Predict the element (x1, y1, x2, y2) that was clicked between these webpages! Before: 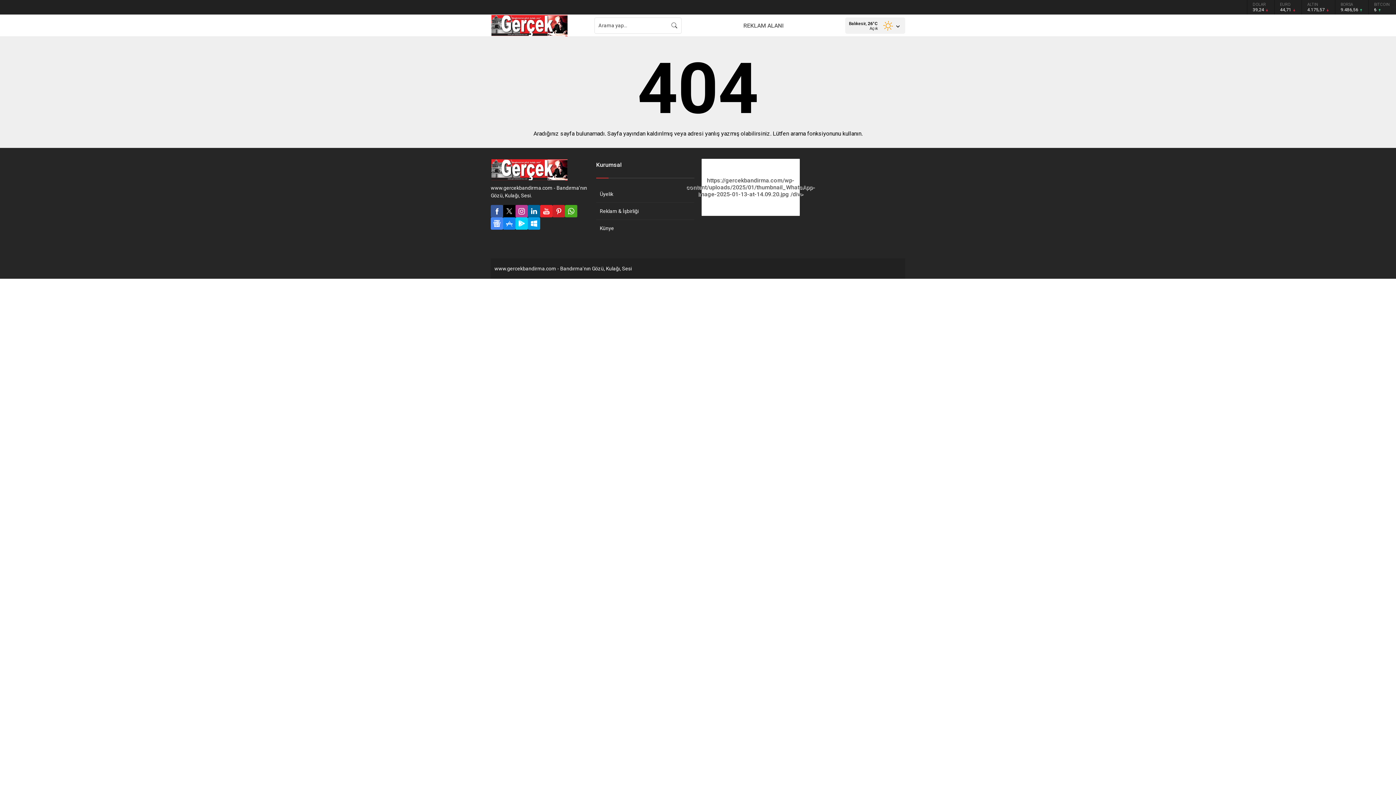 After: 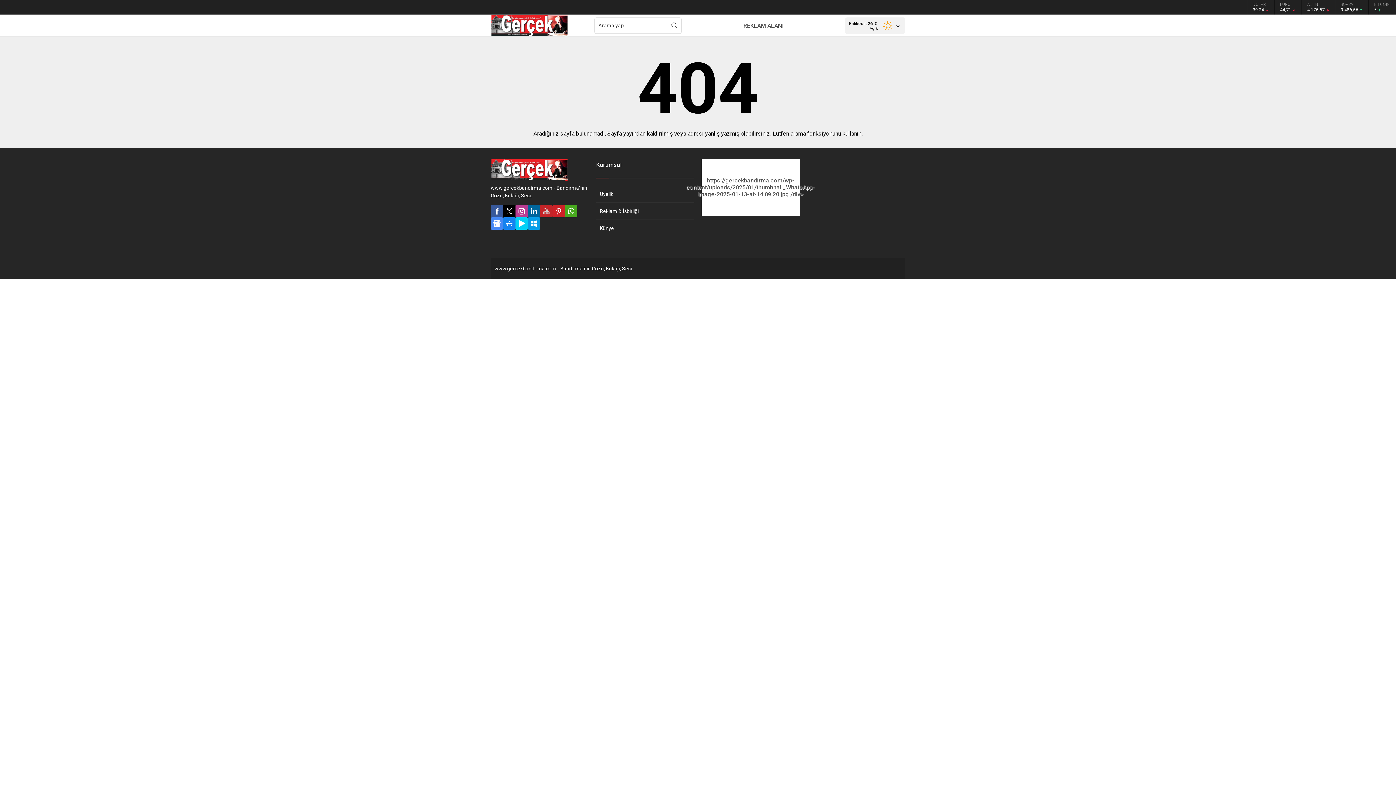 Action: bbox: (540, 205, 552, 217)